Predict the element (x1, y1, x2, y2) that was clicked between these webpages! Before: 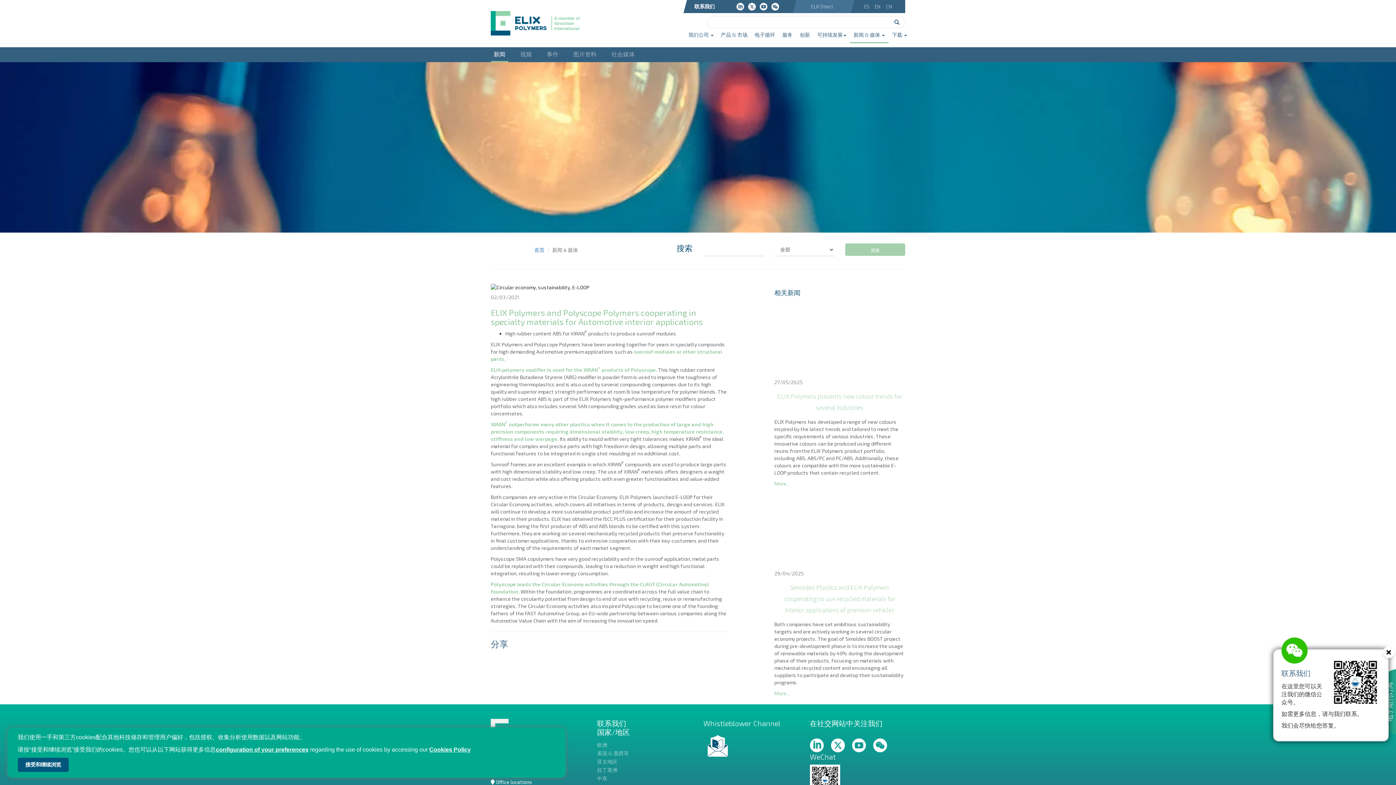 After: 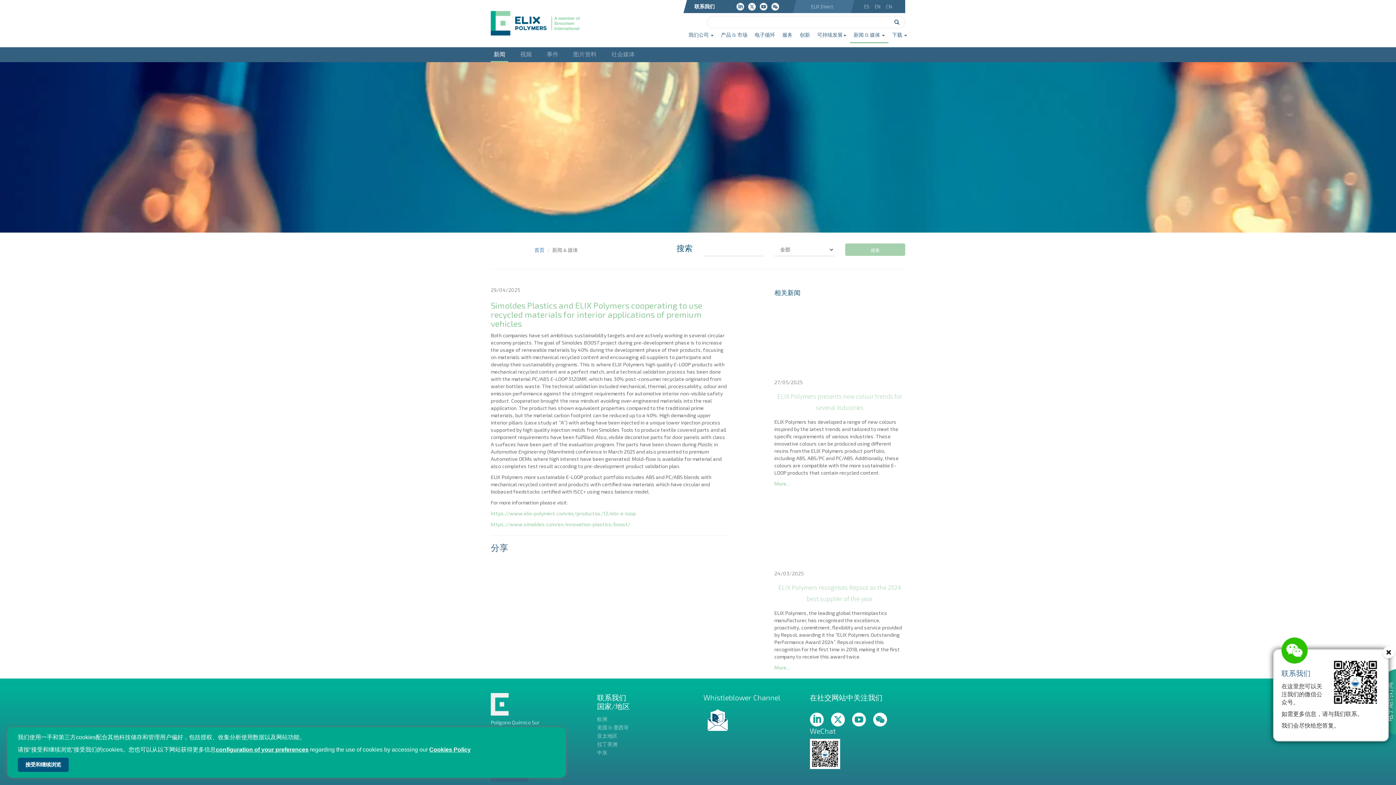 Action: label: More... bbox: (774, 690, 789, 696)